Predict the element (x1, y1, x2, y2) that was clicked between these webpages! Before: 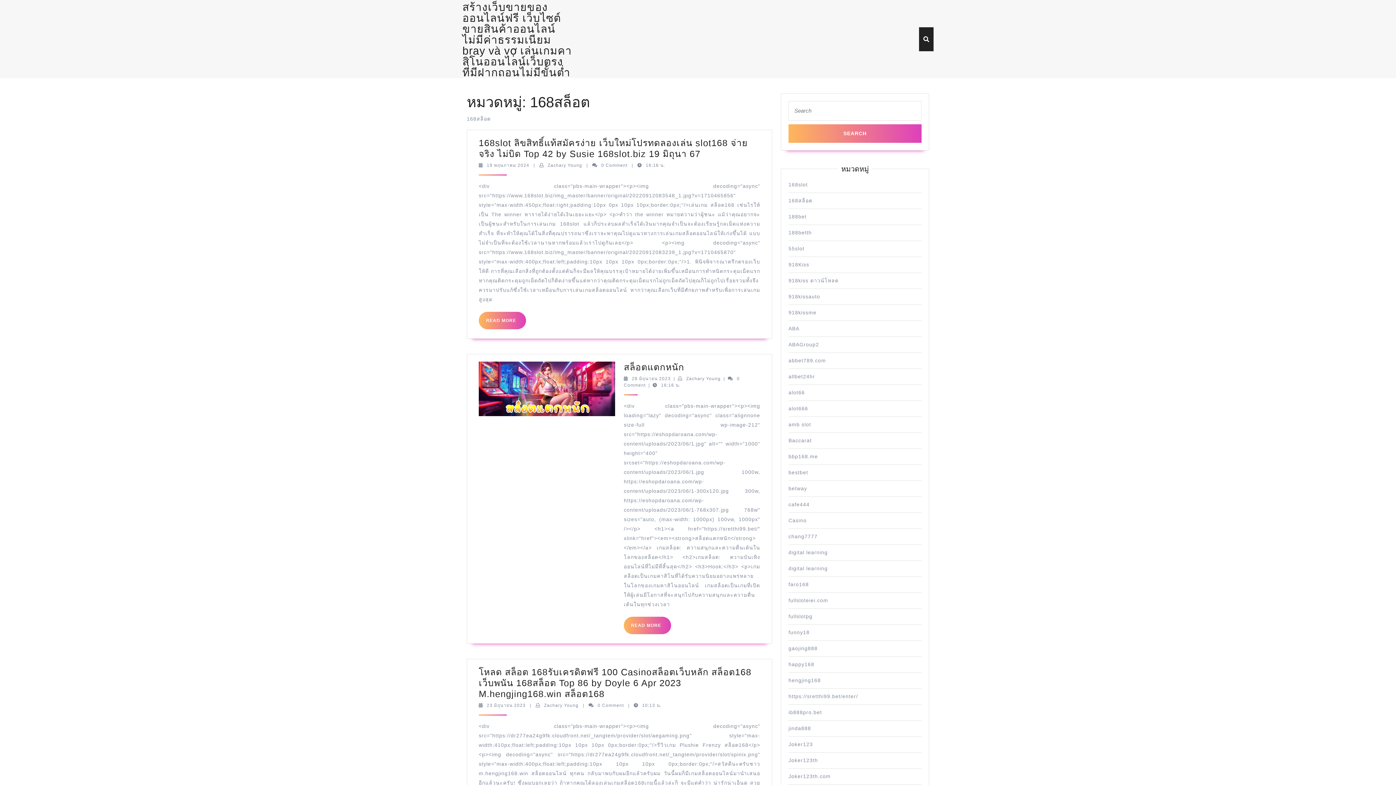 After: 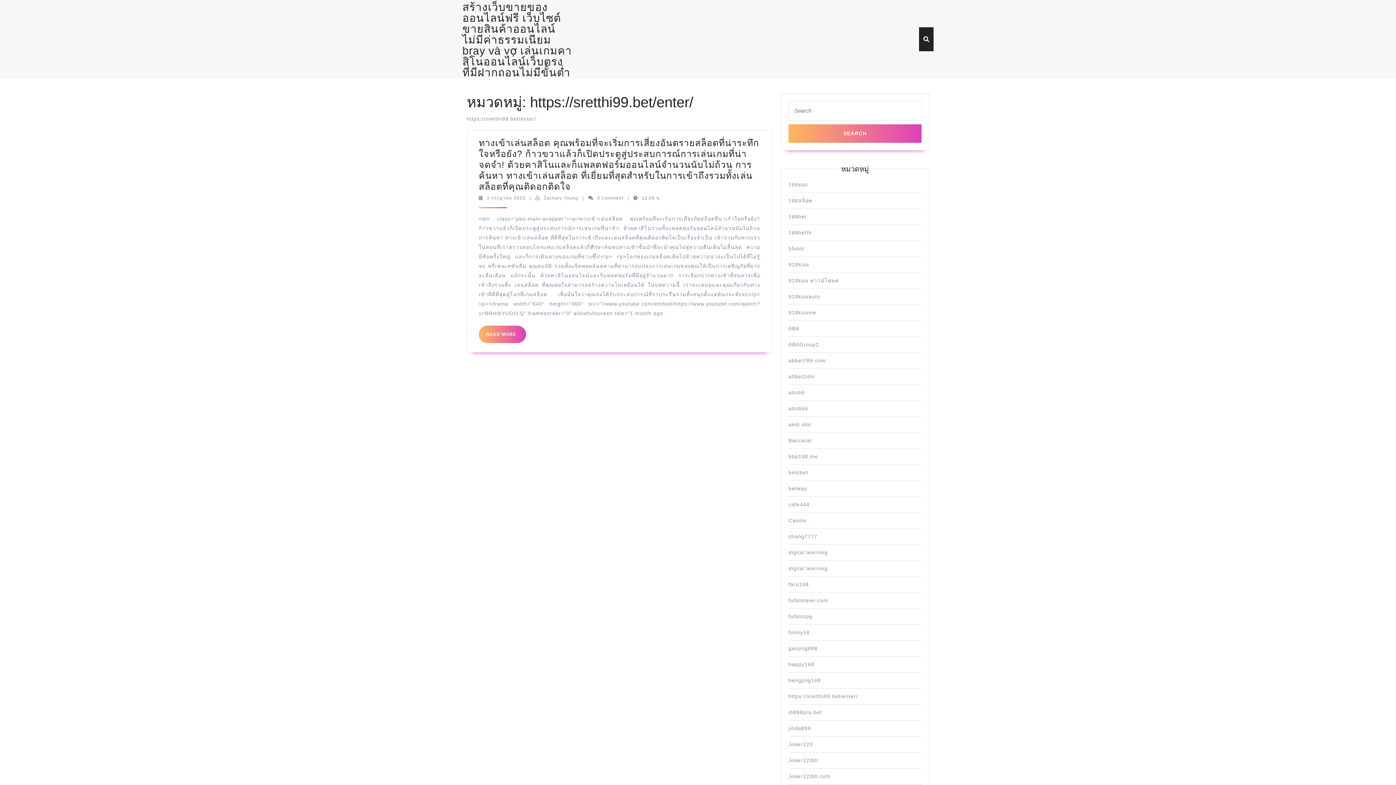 Action: label: https://sretthi99.bet/enter/ bbox: (788, 693, 858, 699)